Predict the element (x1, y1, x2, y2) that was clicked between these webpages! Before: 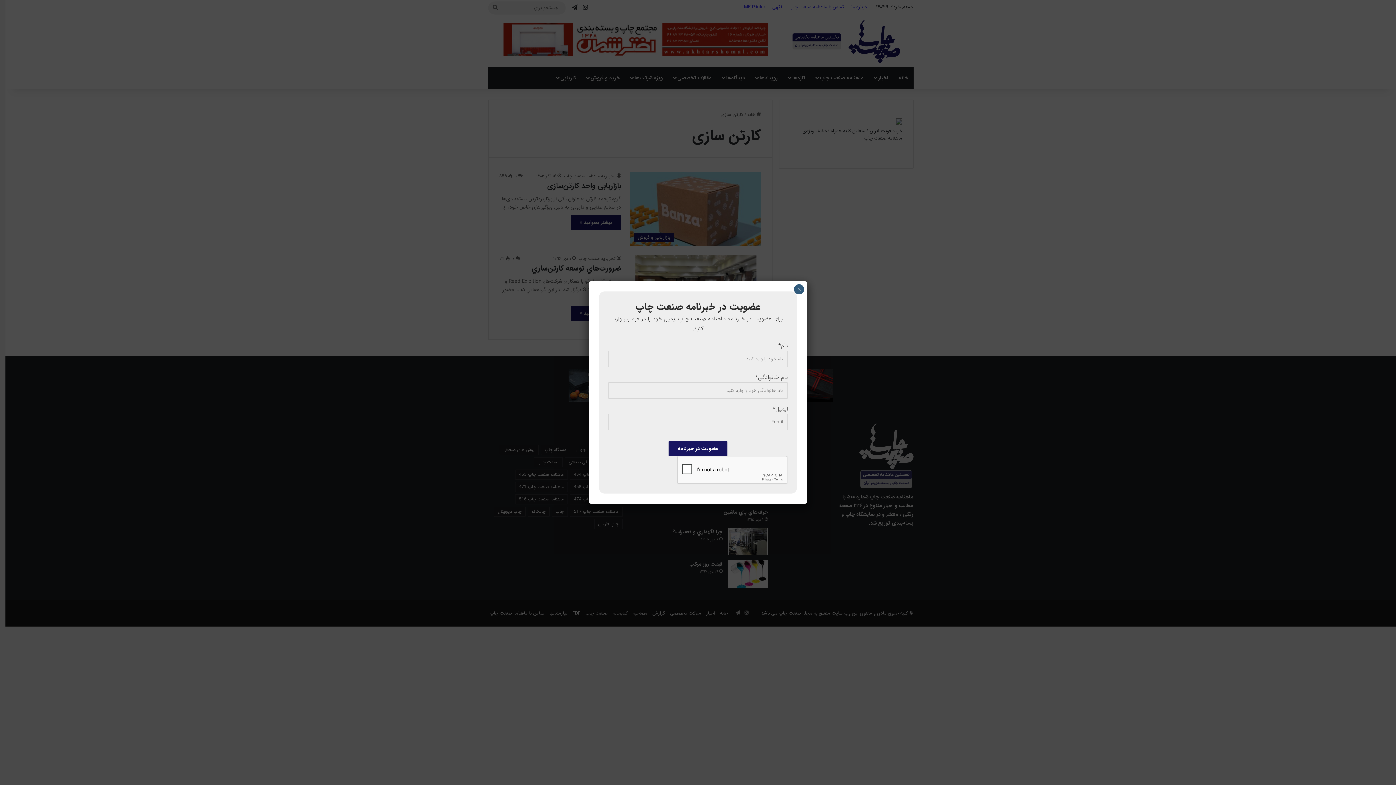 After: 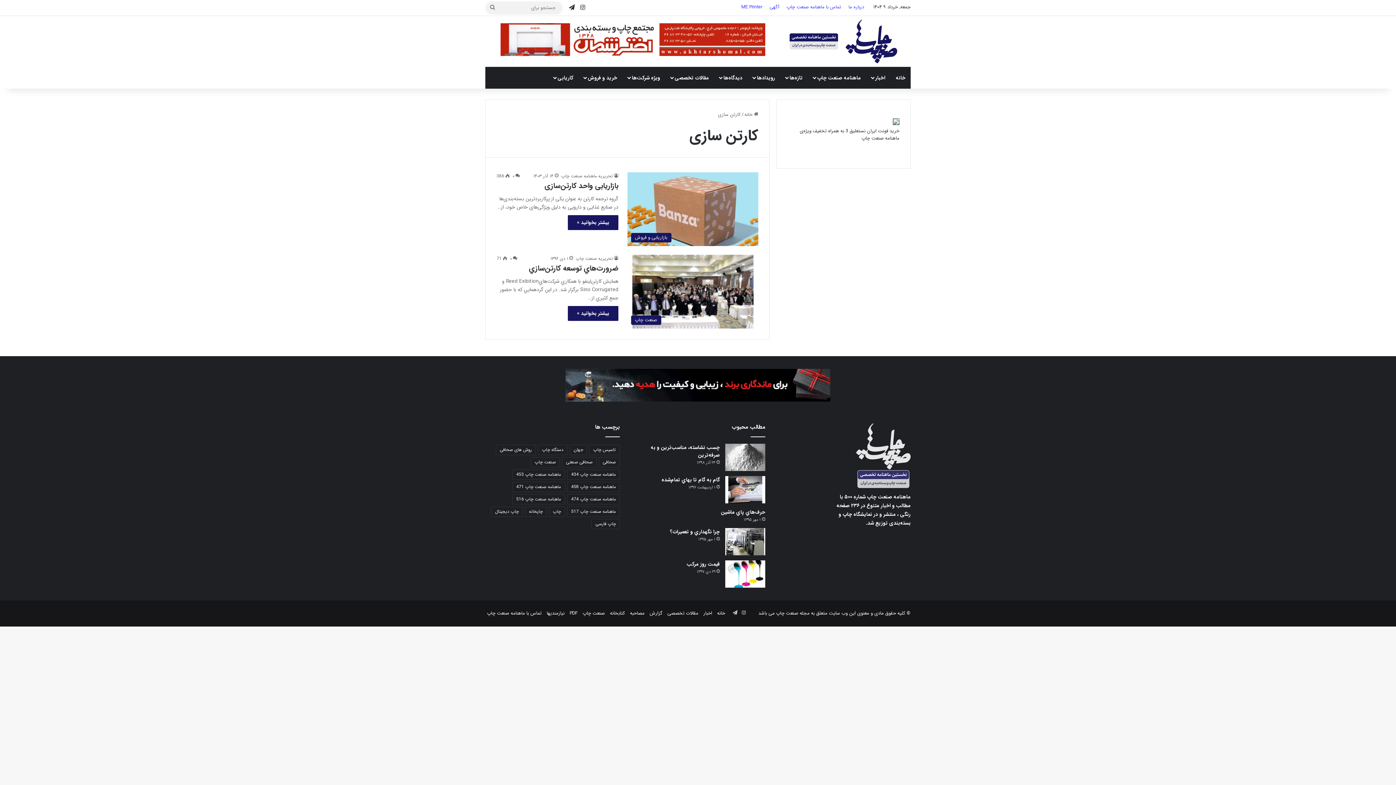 Action: label: Close bbox: (794, 284, 804, 294)